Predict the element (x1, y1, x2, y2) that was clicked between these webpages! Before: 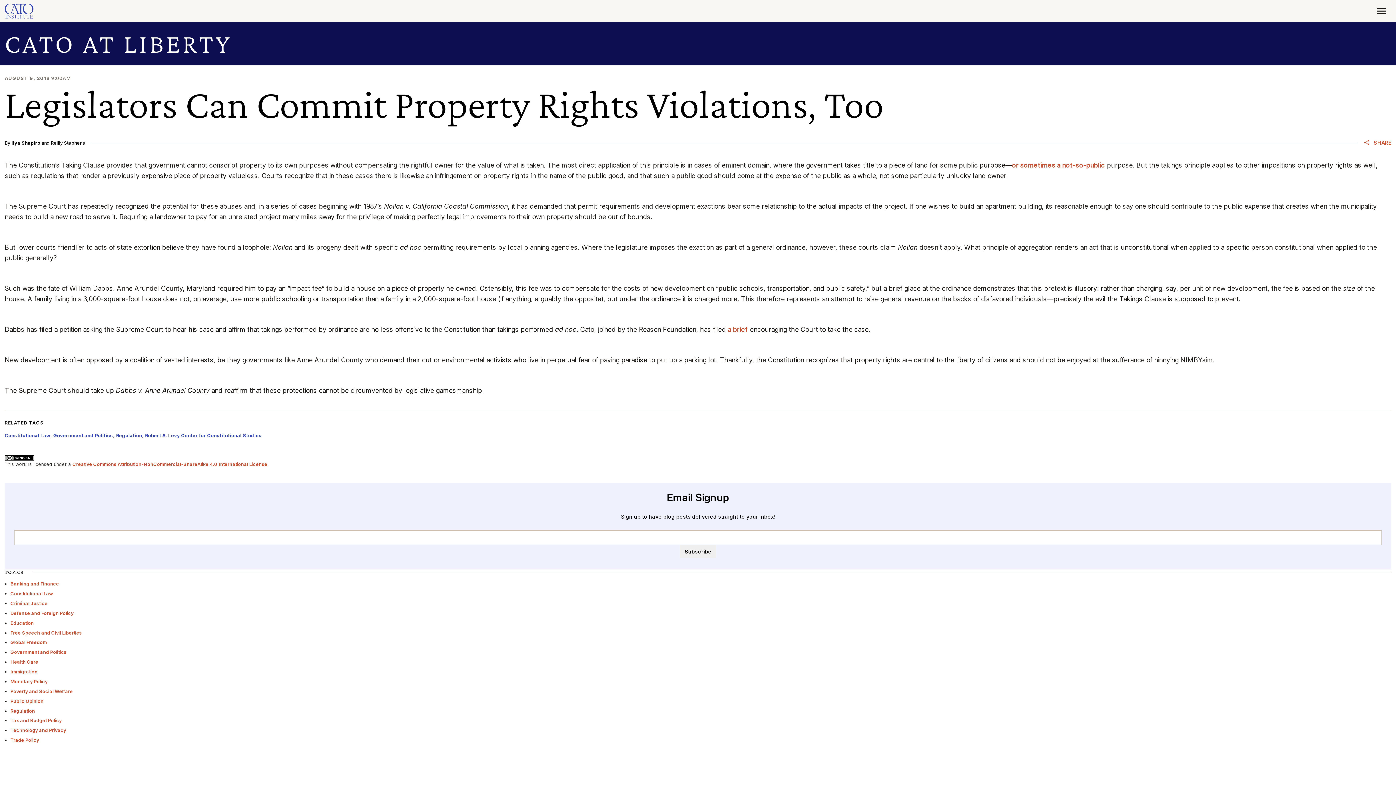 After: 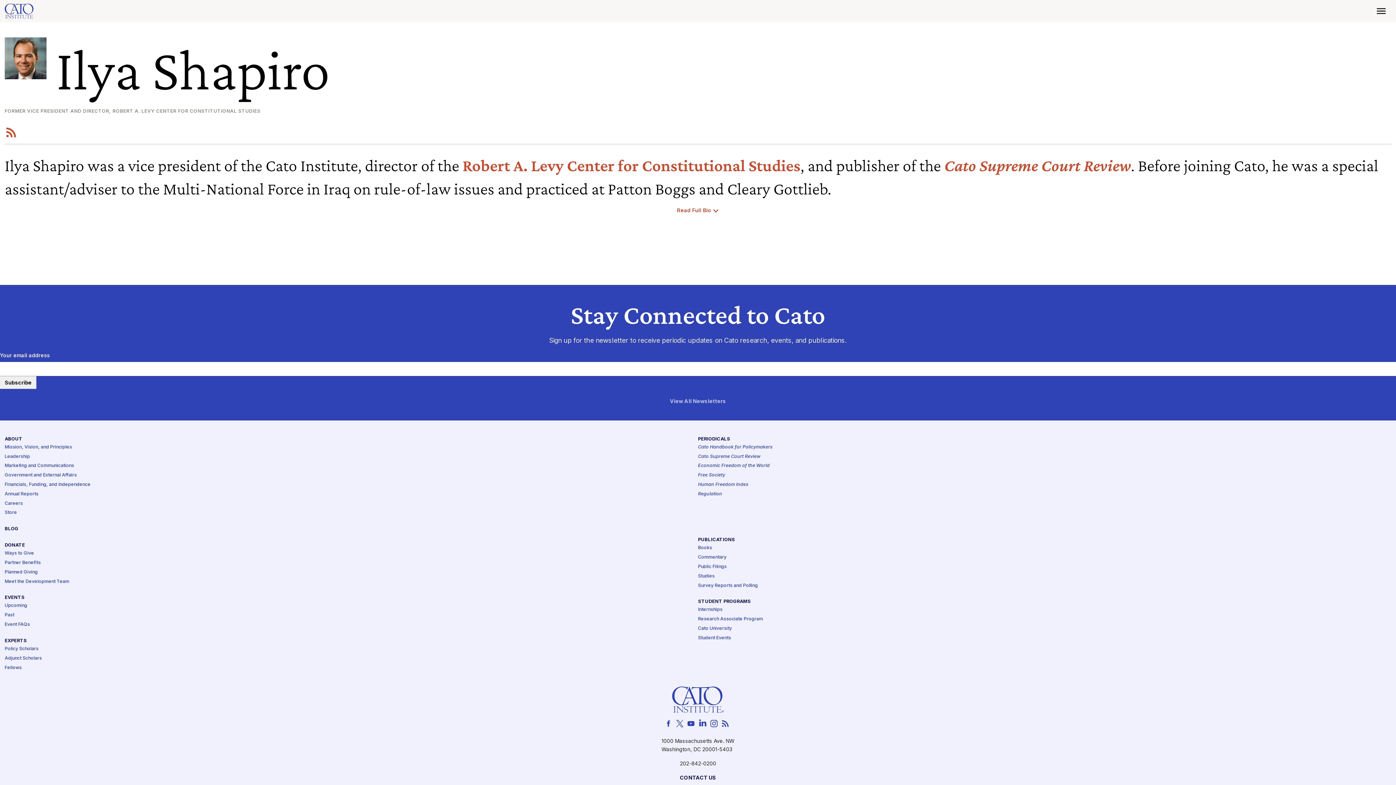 Action: bbox: (11, 140, 40, 145) label: Ilya Shapiro